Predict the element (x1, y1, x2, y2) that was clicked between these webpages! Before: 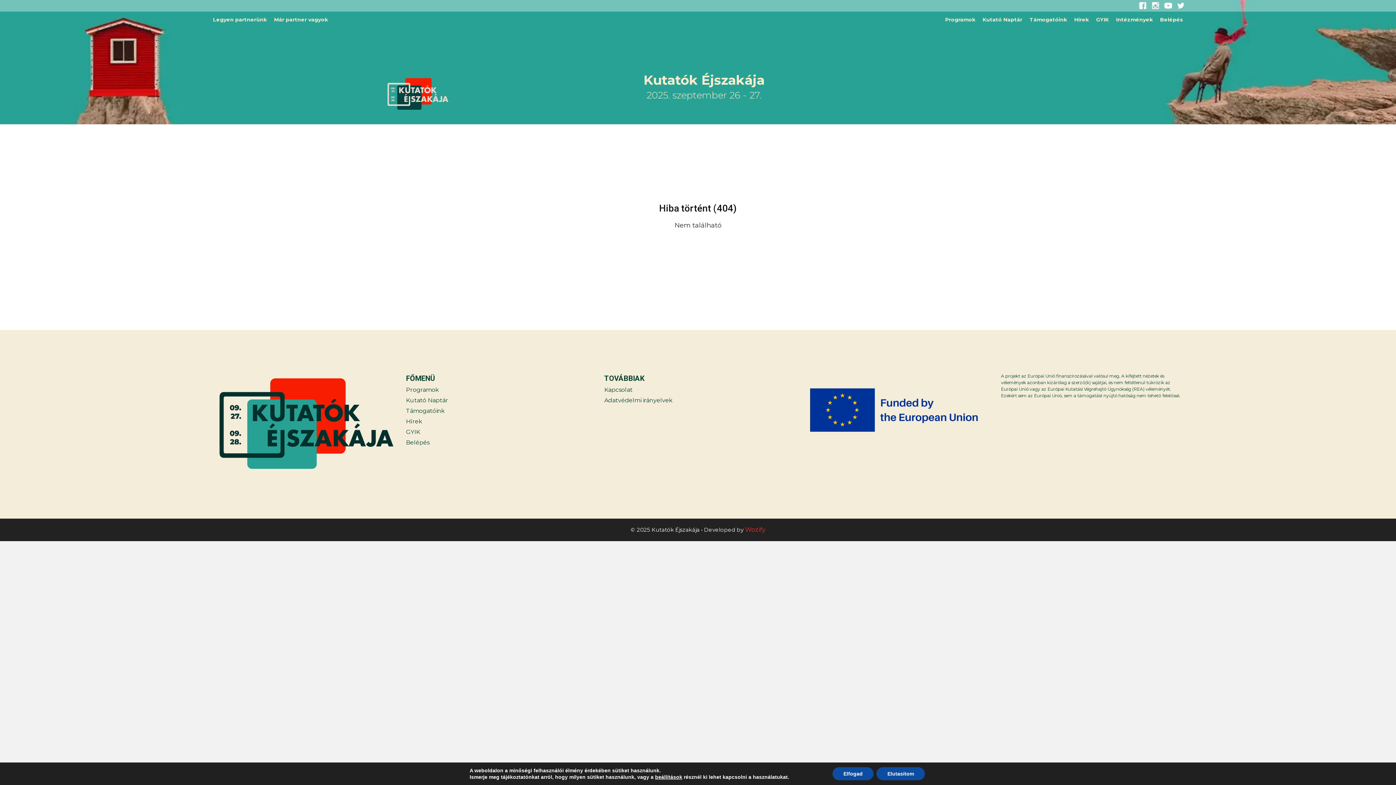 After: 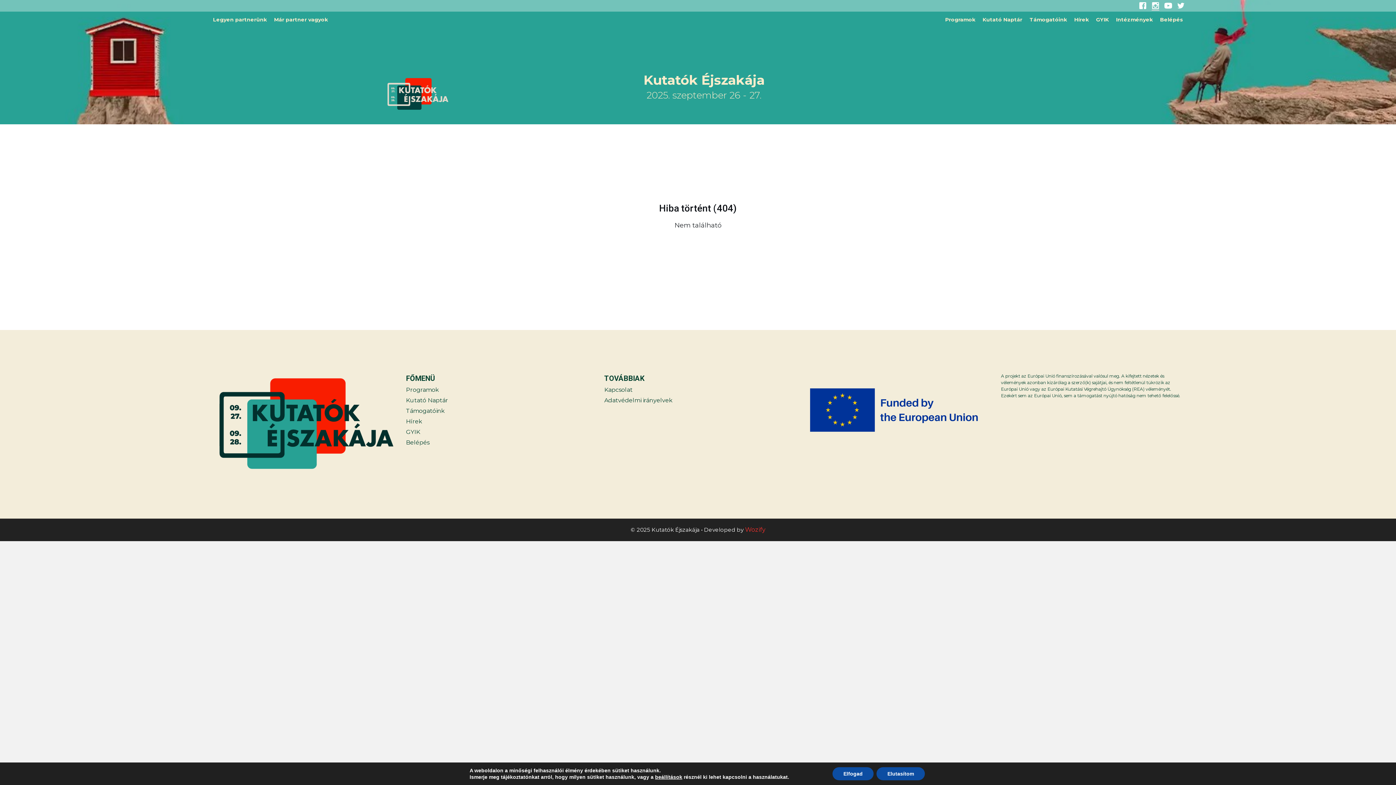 Action: bbox: (1150, 1, 1161, 10)